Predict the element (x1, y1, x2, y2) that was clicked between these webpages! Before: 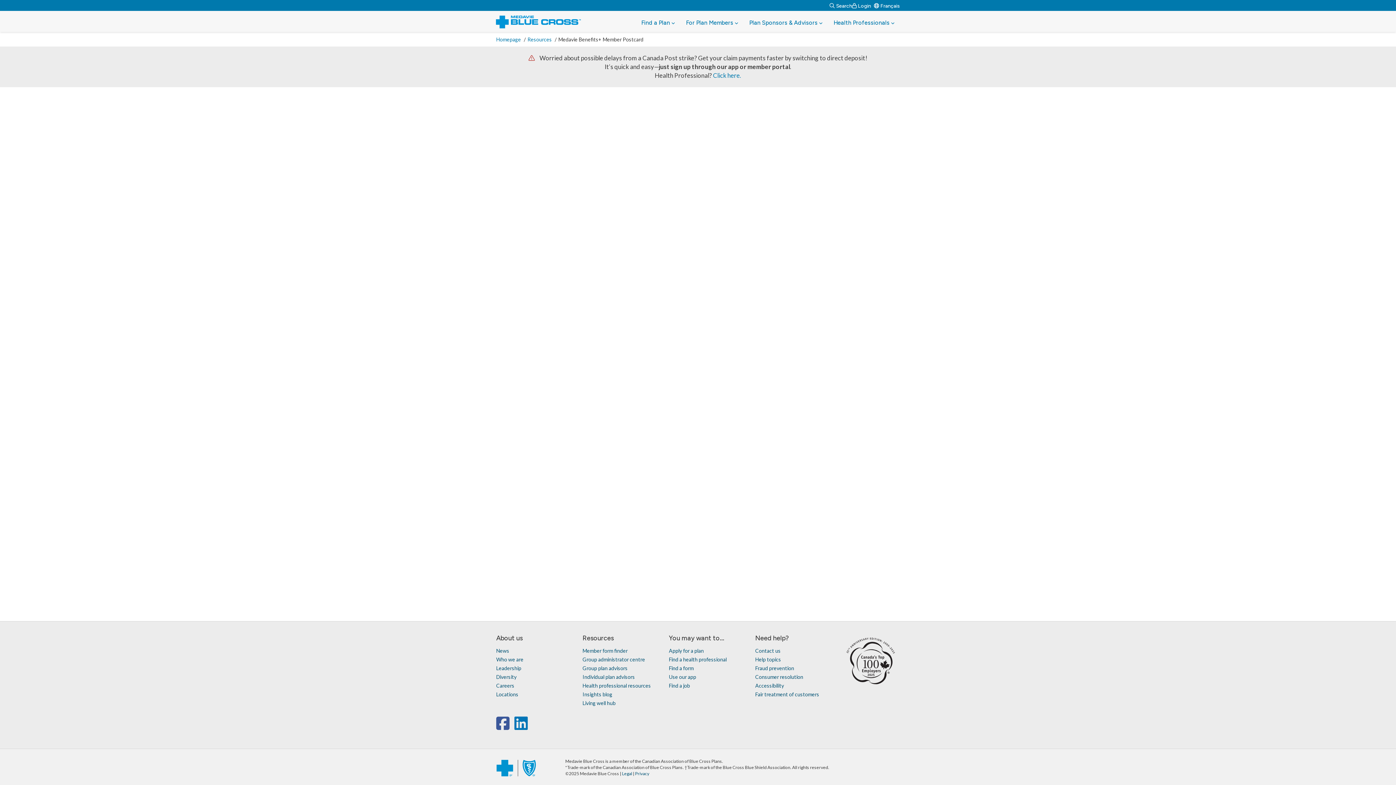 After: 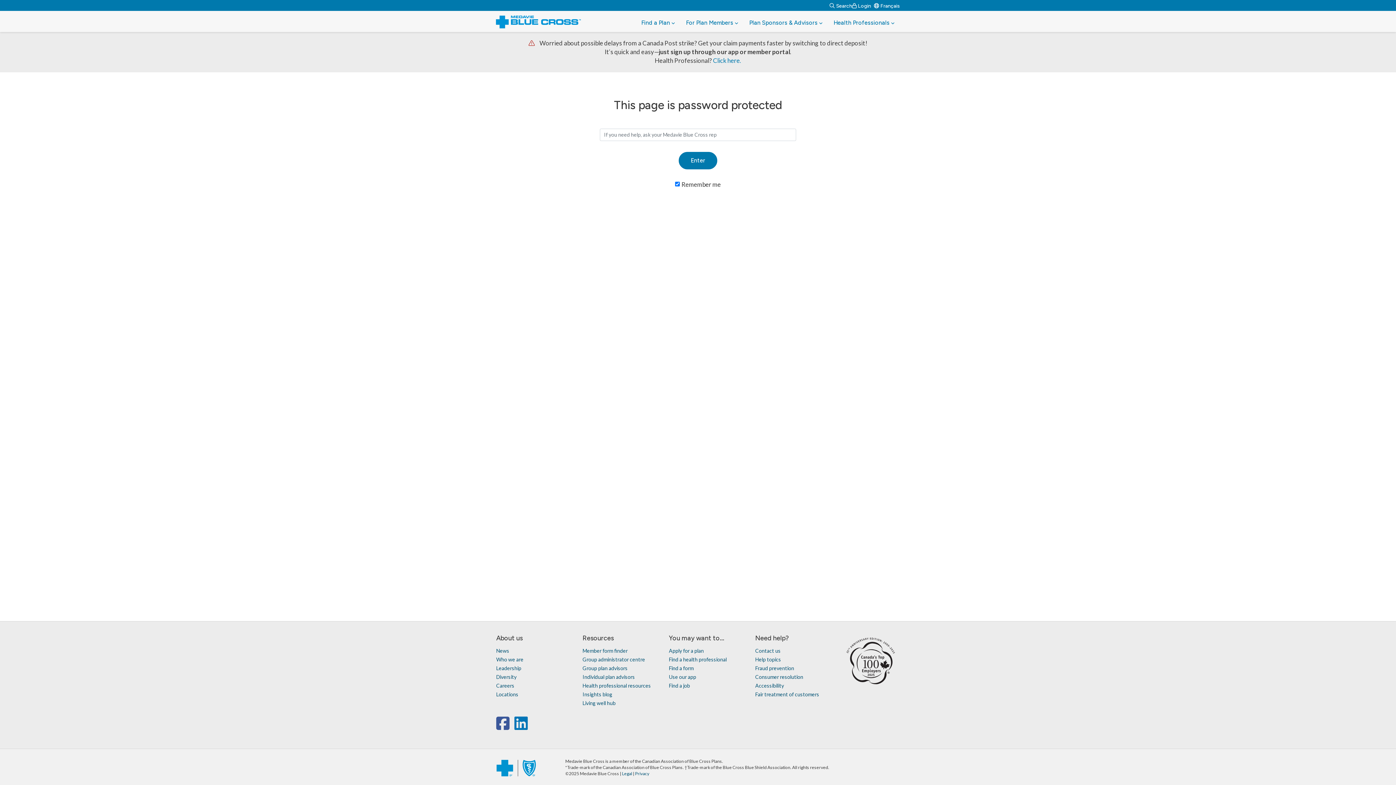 Action: label: Individual plan advisors bbox: (582, 673, 635, 681)